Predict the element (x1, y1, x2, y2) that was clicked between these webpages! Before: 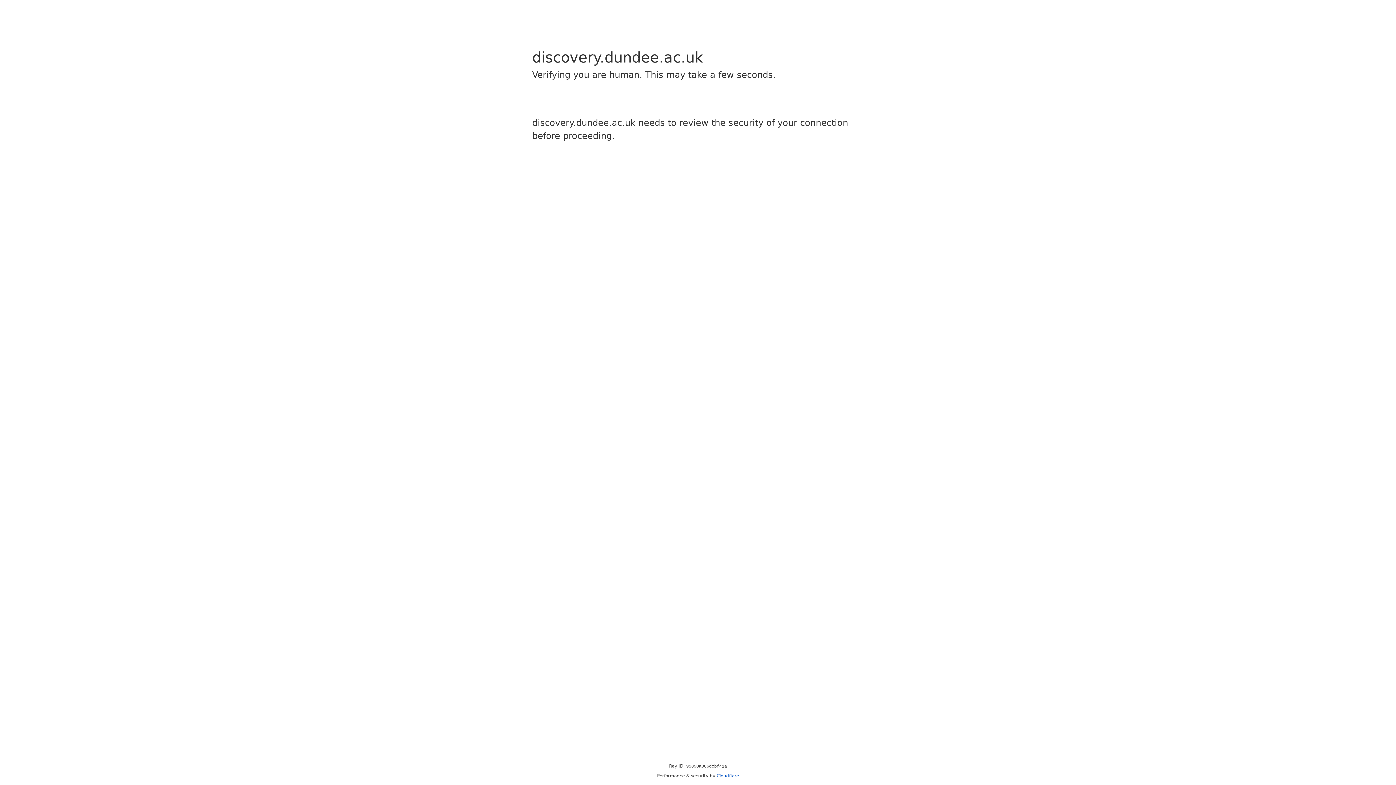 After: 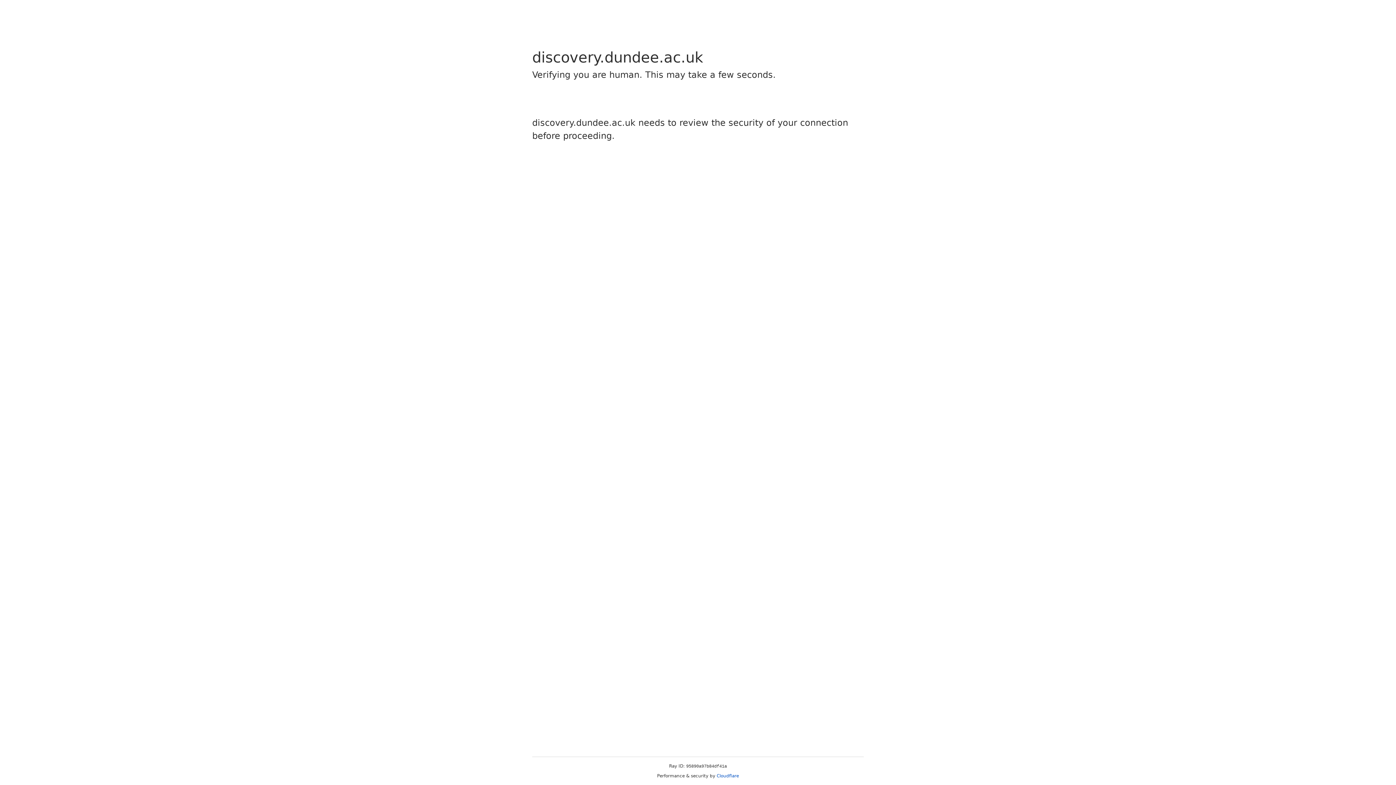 Action: bbox: (716, 773, 739, 778) label: Cloudflare